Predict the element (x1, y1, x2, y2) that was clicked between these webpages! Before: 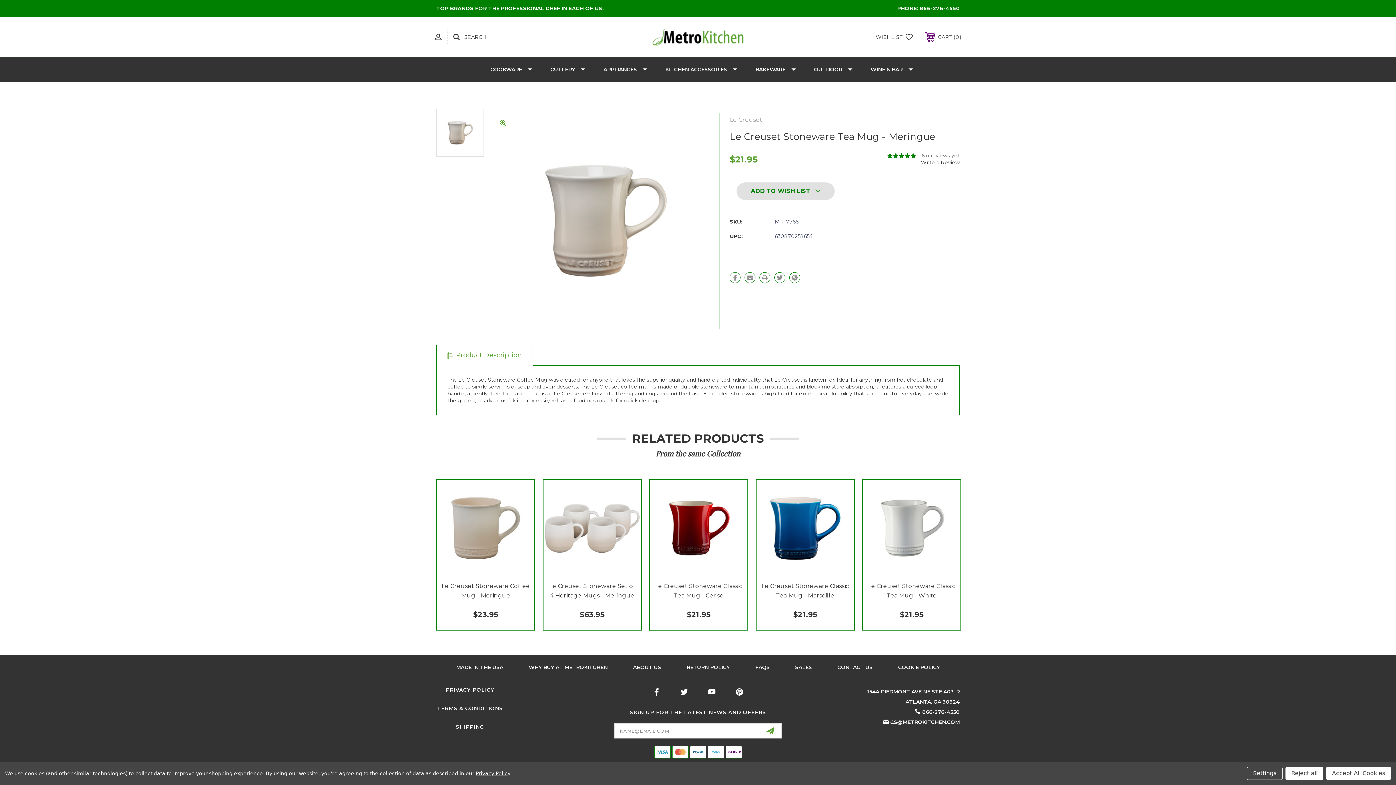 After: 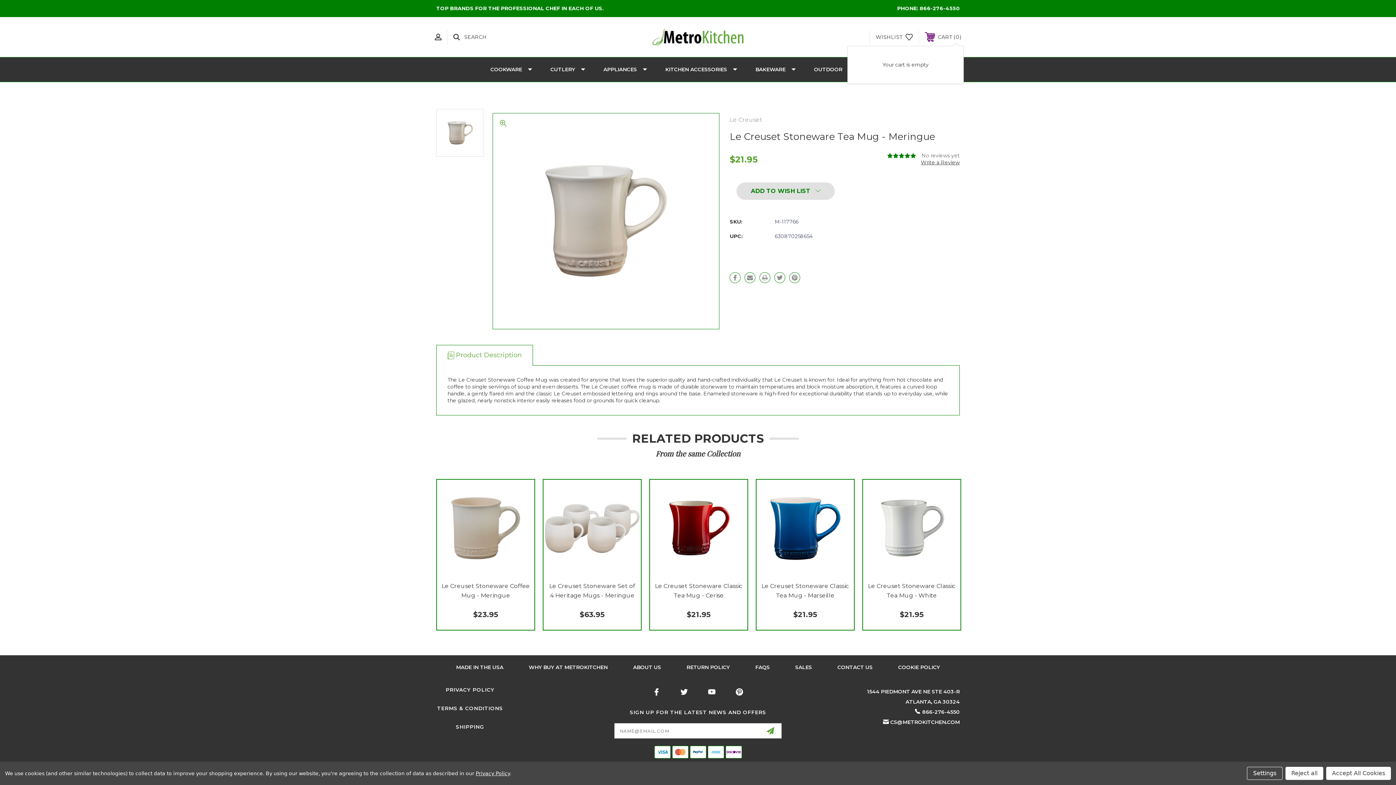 Action: label:  CART 0 bbox: (919, 28, 967, 45)